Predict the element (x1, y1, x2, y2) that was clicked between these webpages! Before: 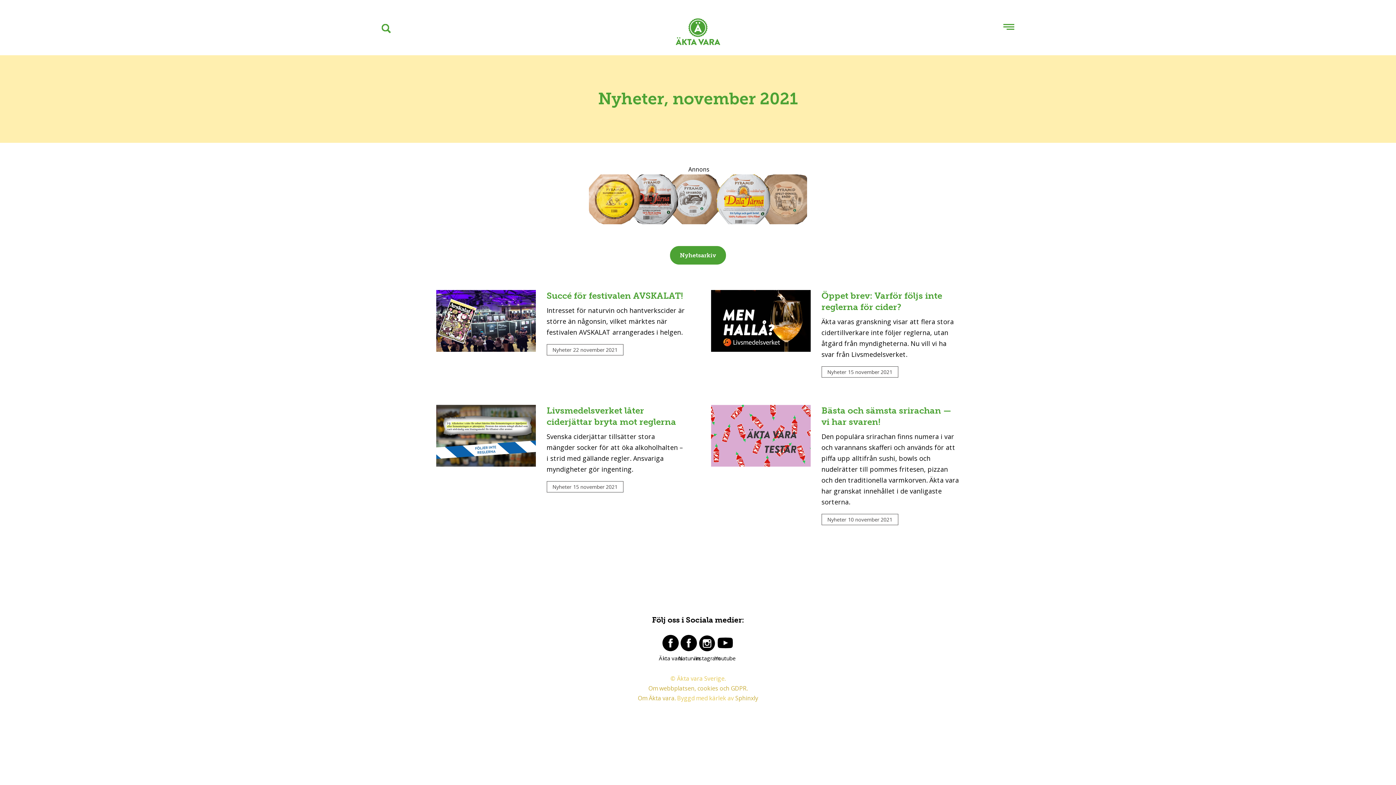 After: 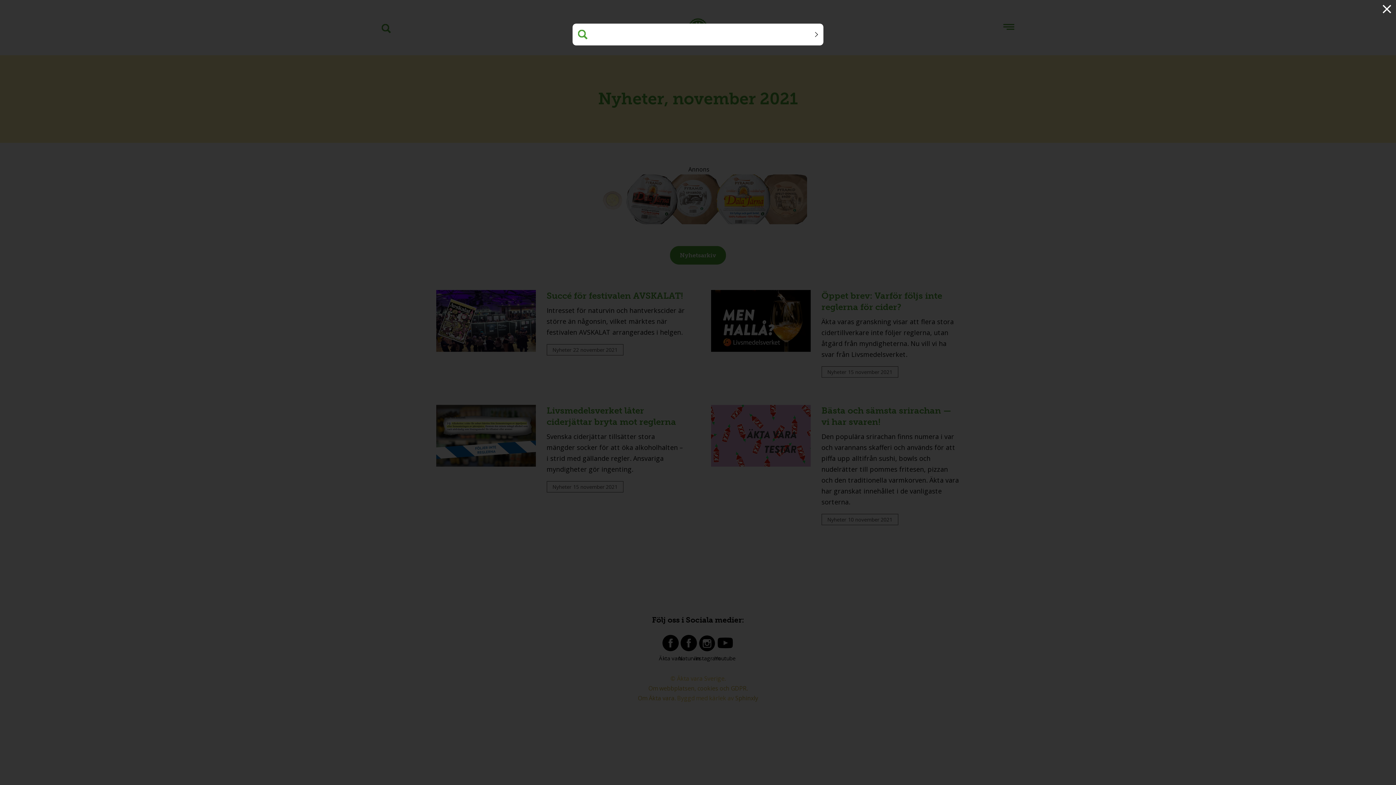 Action: bbox: (381, 18, 403, 40)